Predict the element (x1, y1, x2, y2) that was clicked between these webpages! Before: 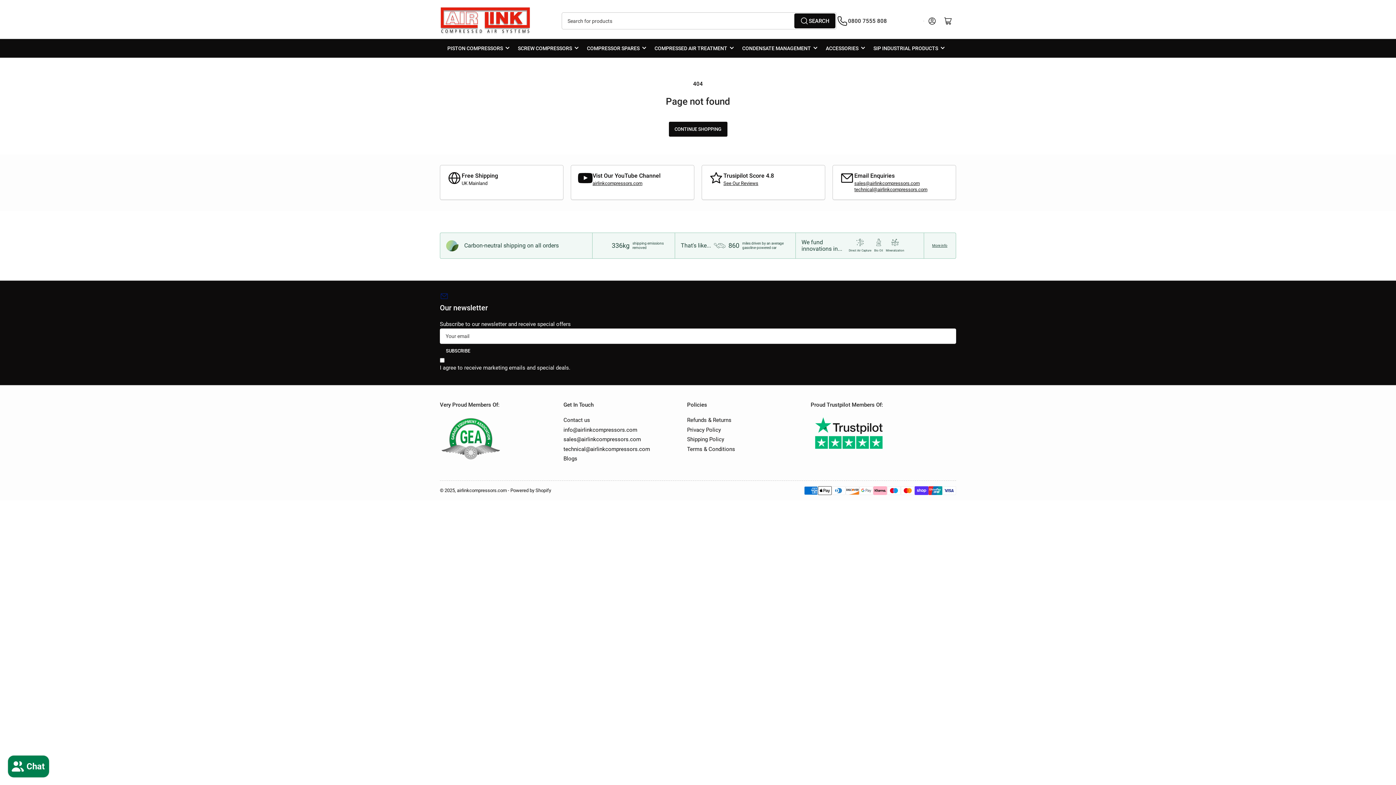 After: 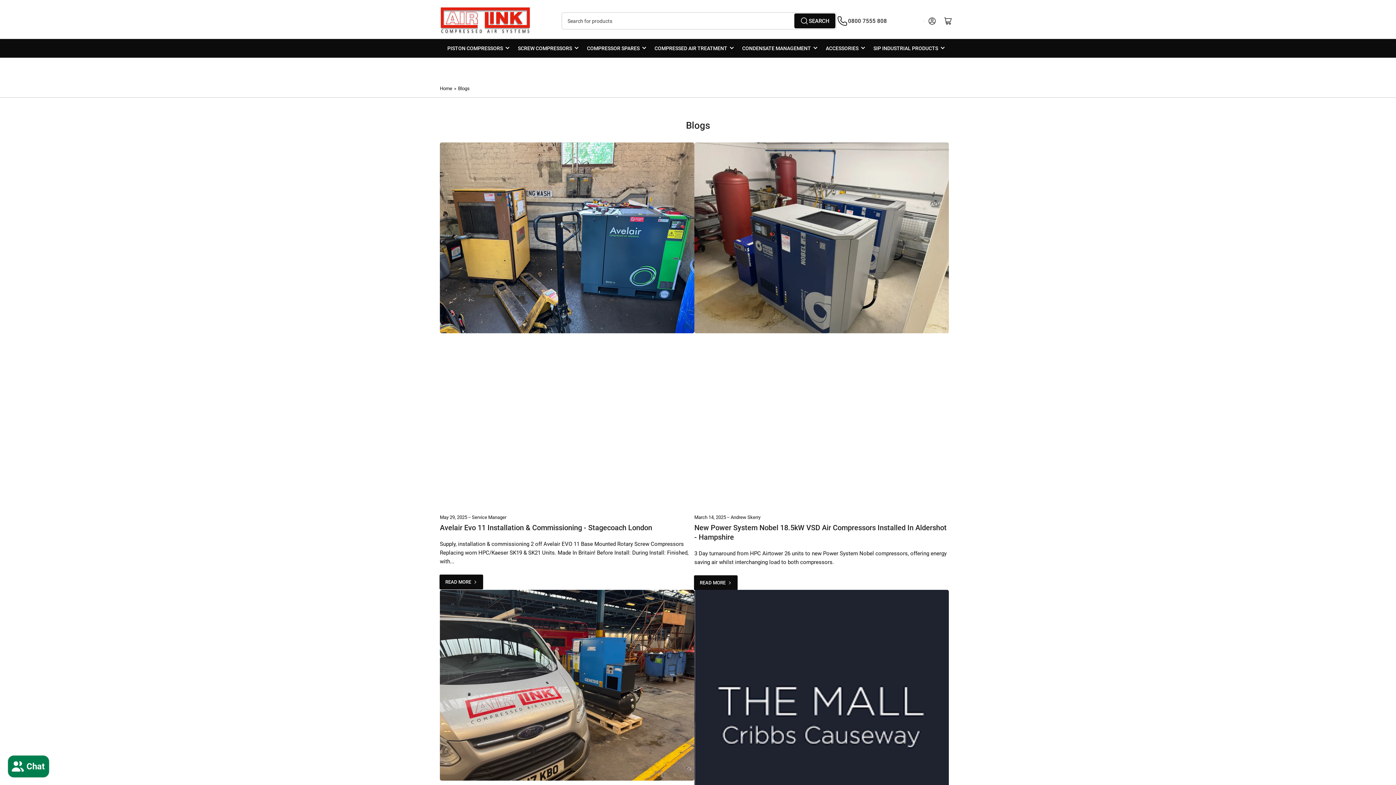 Action: bbox: (563, 455, 577, 462) label: Blogs